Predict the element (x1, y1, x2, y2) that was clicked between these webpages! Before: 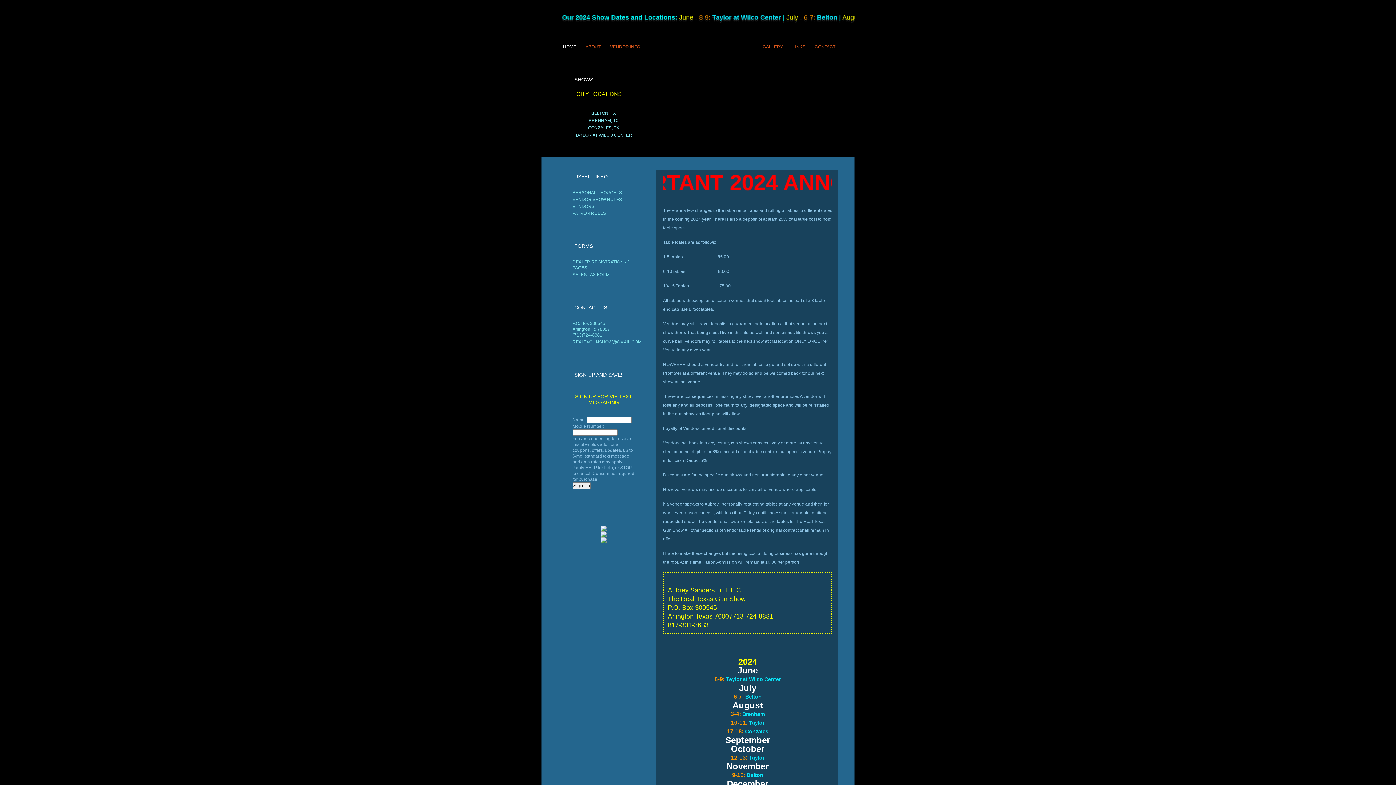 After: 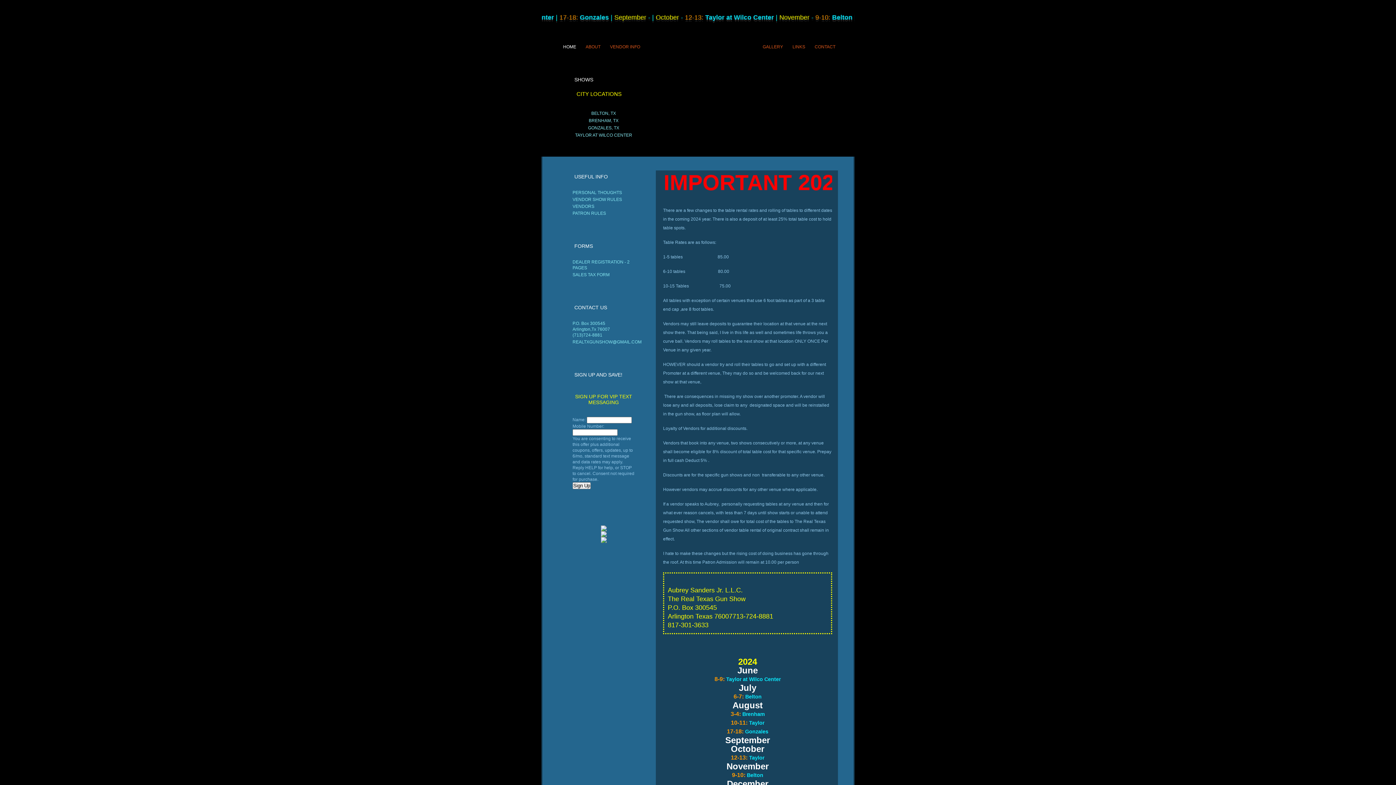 Action: bbox: (600, 532, 606, 537)